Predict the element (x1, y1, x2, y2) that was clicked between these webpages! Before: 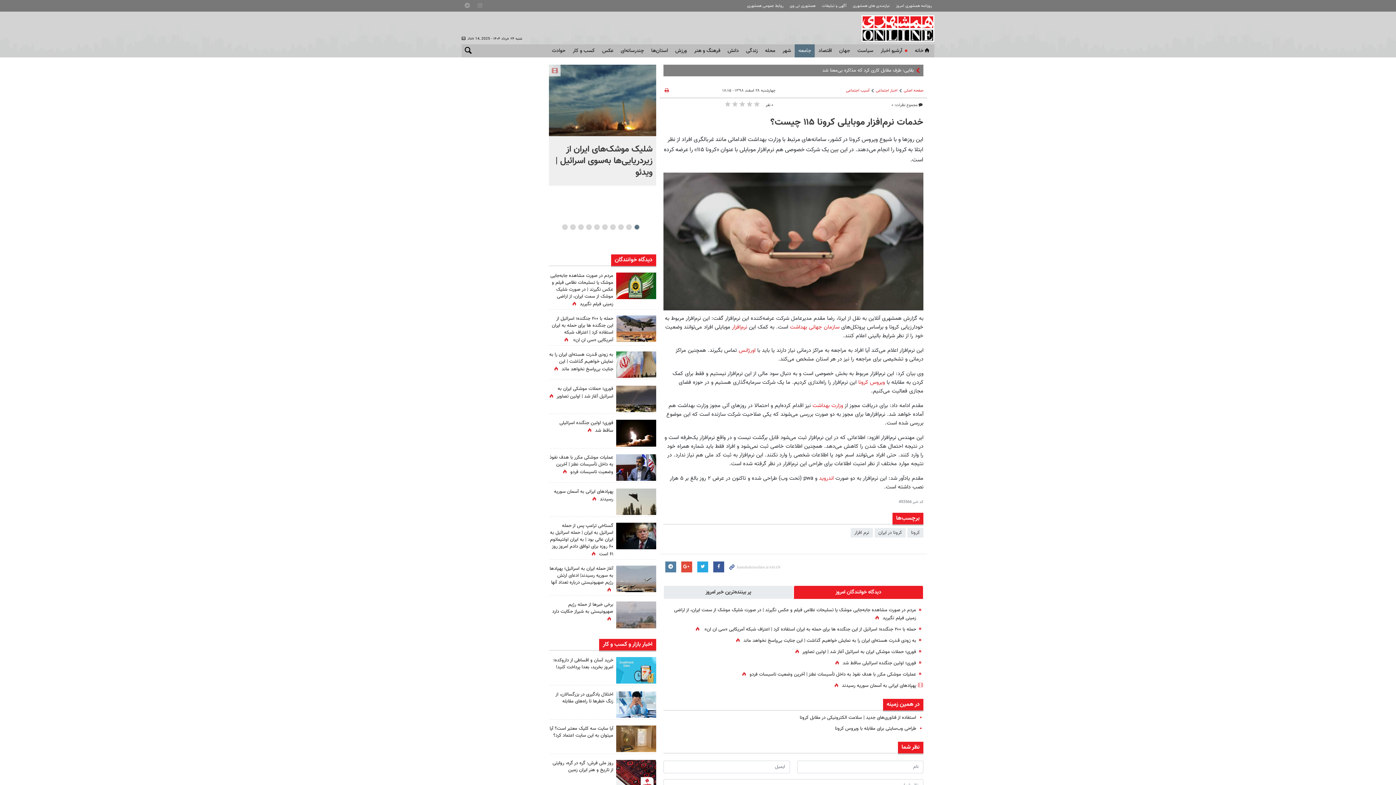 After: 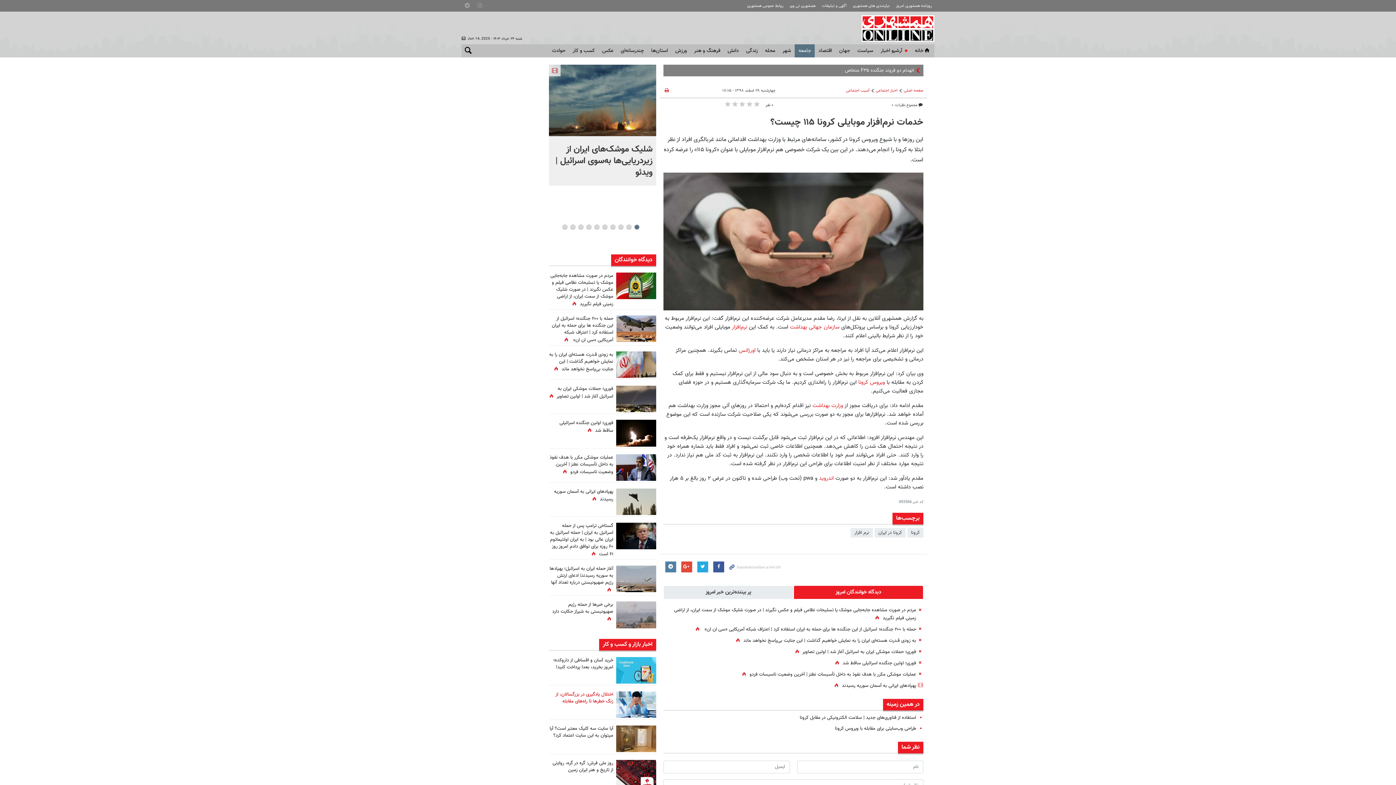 Action: bbox: (555, 691, 613, 705) label: اختلال یادگیری در بزرگسالان، از زنگ خطرها تا راه‌های مقابله